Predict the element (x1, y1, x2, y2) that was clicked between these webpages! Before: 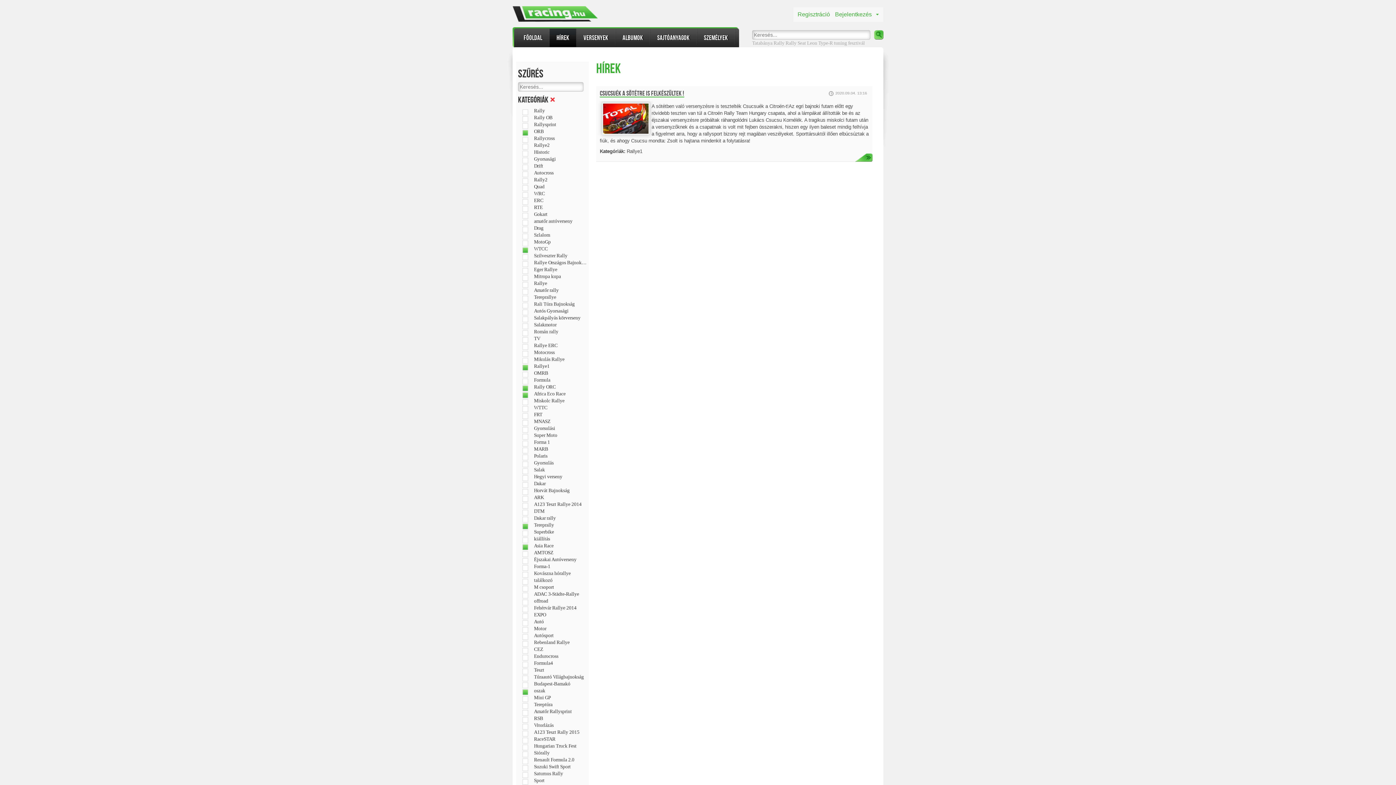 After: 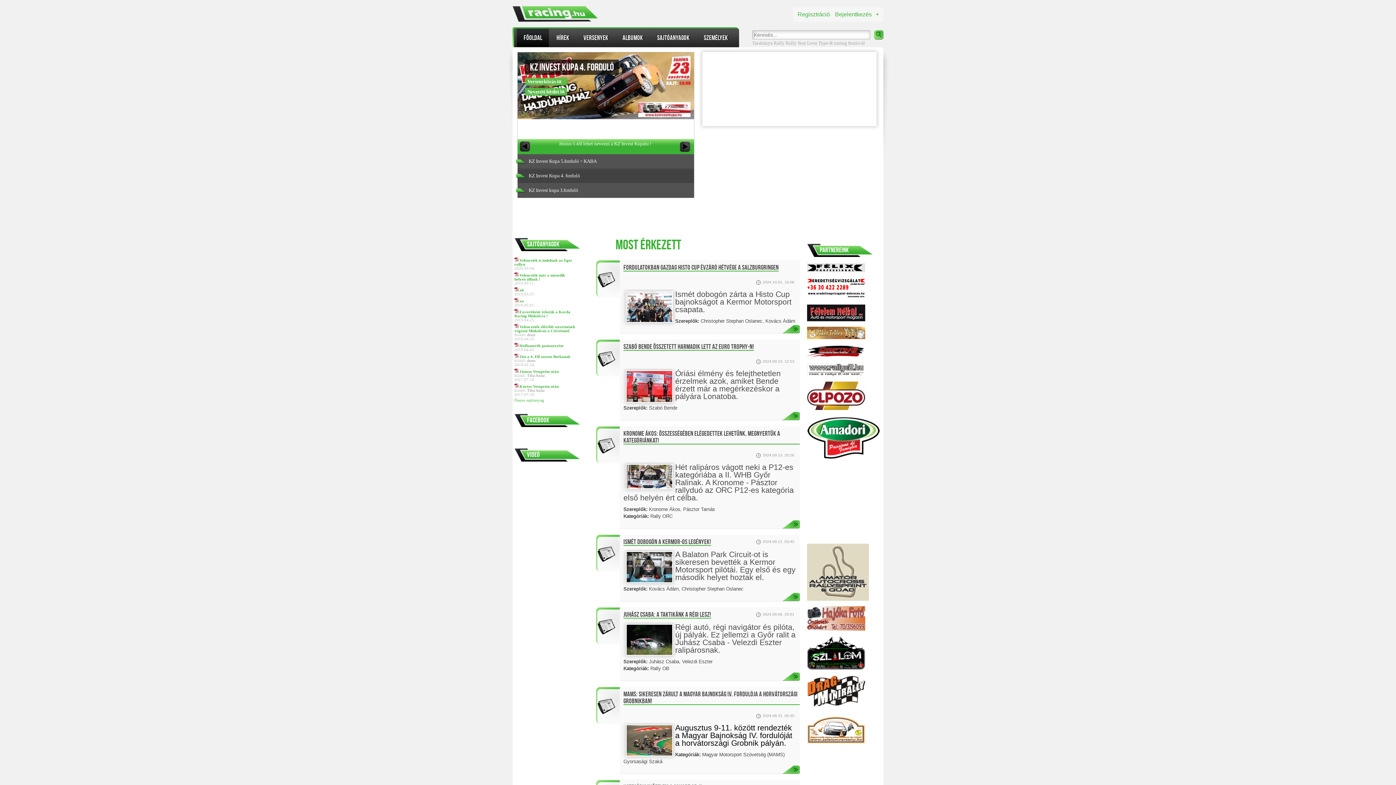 Action: bbox: (517, 33, 549, 41) label: Főoldal